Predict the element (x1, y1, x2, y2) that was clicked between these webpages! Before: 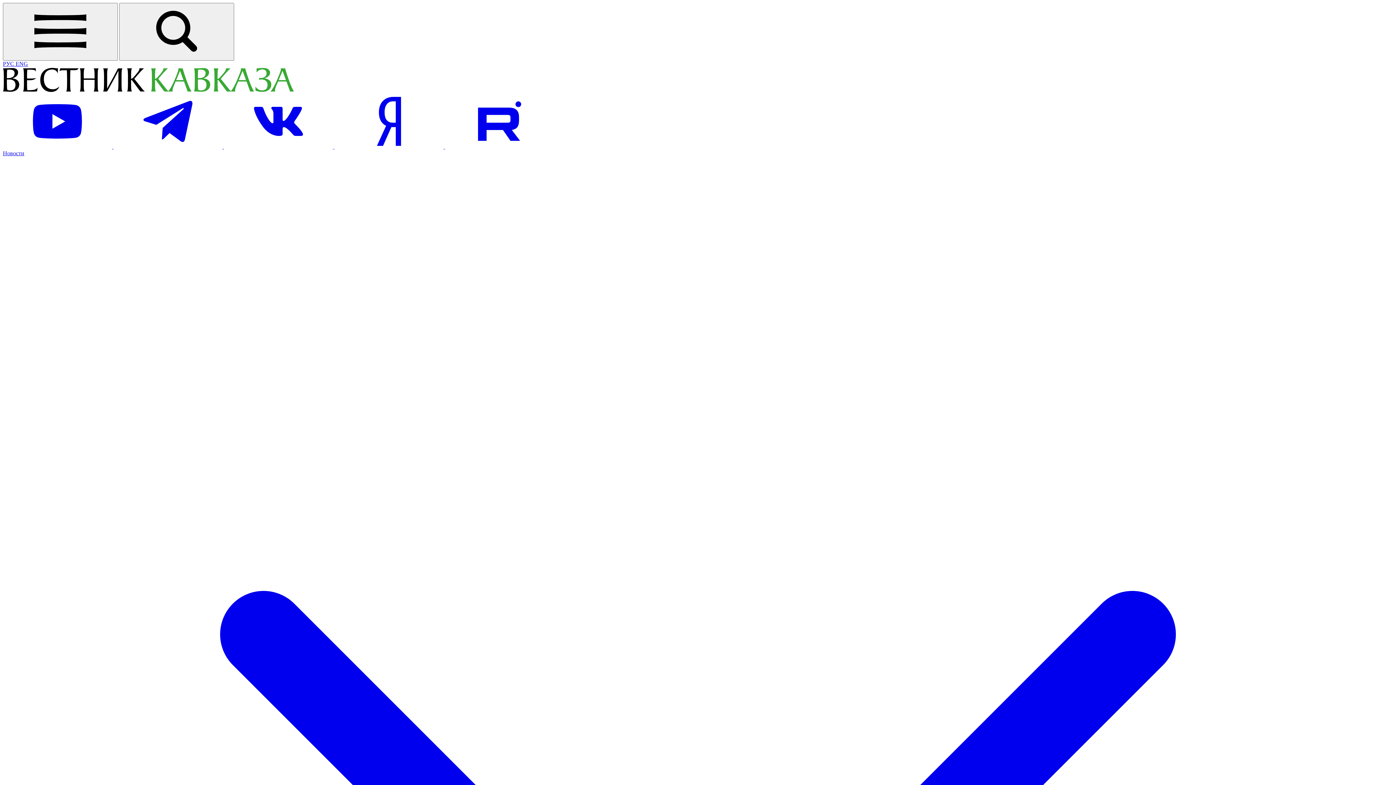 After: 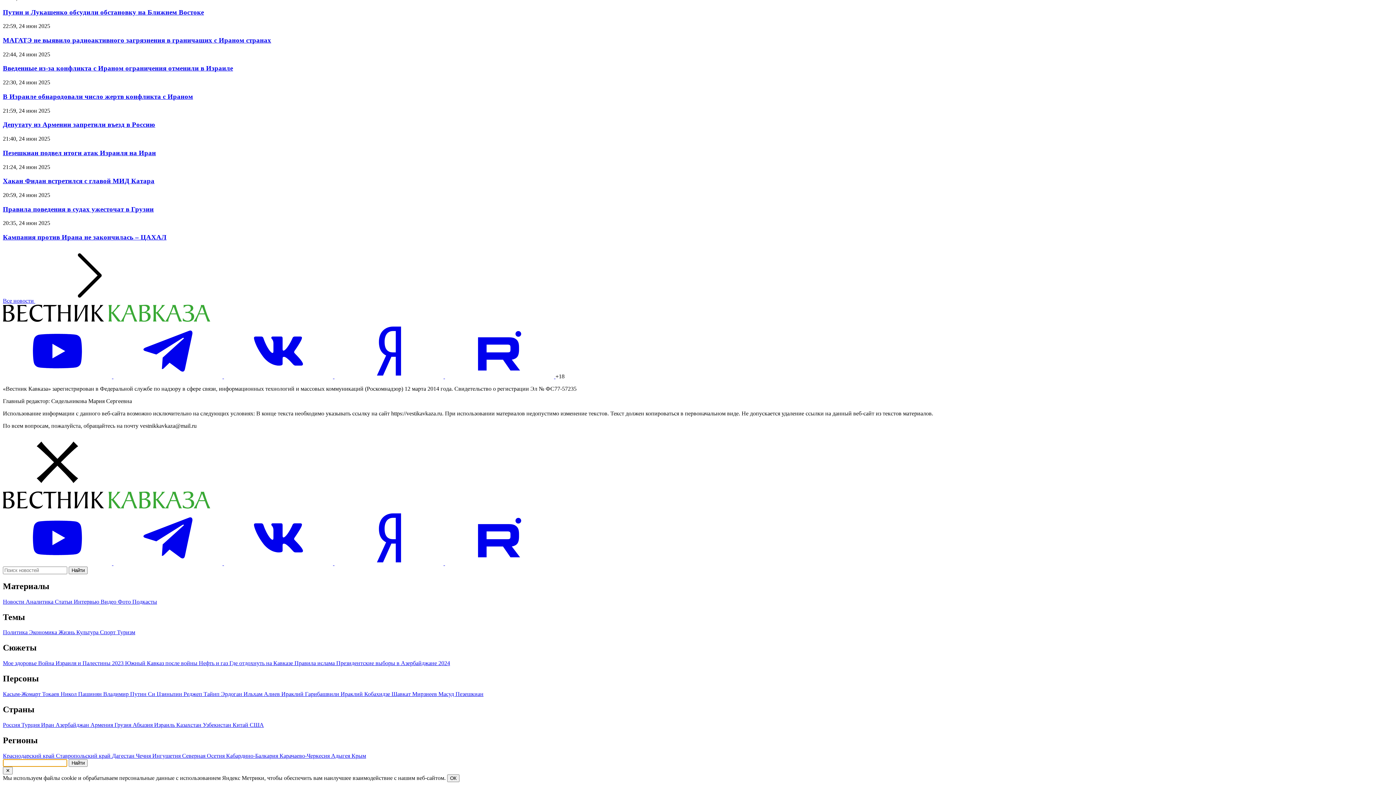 Action: label: Поиск bbox: (119, 2, 234, 60)